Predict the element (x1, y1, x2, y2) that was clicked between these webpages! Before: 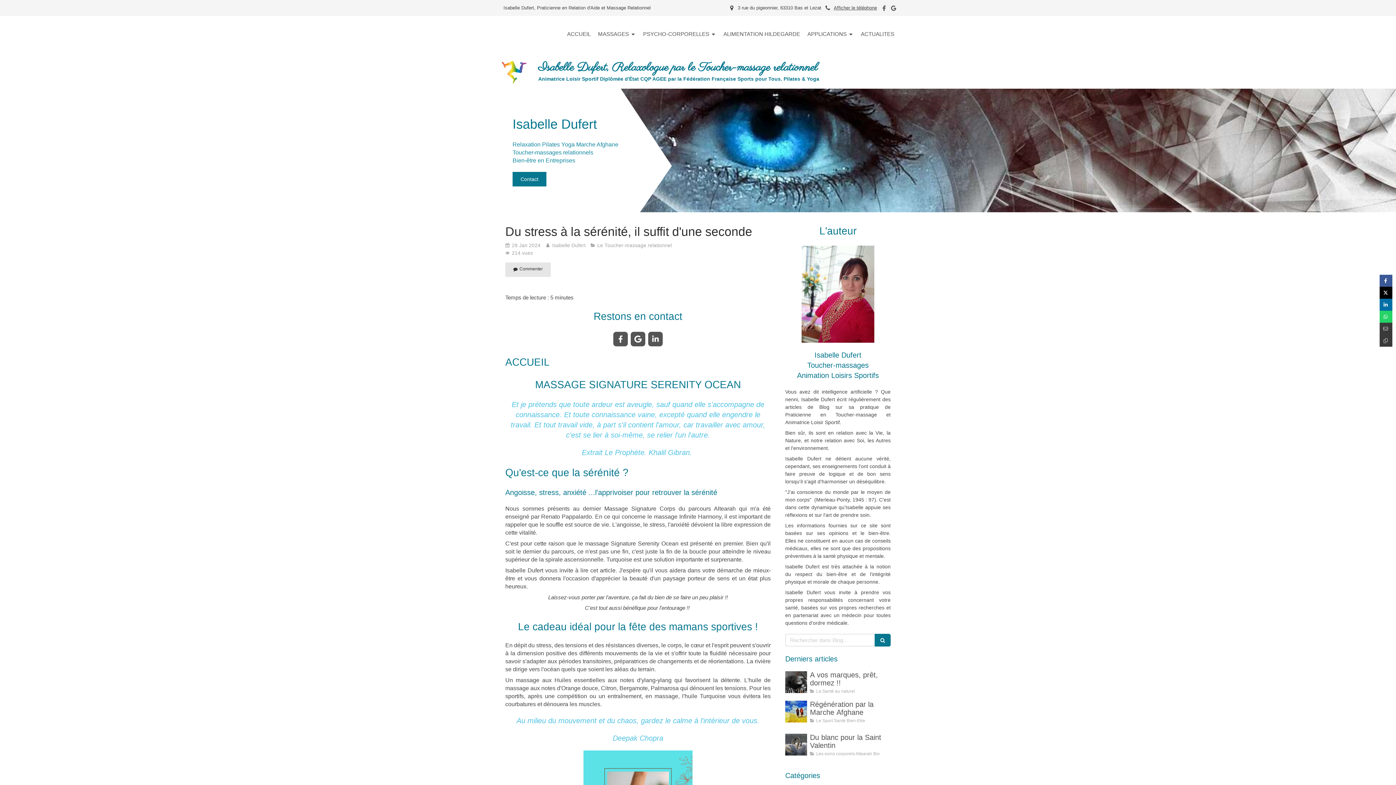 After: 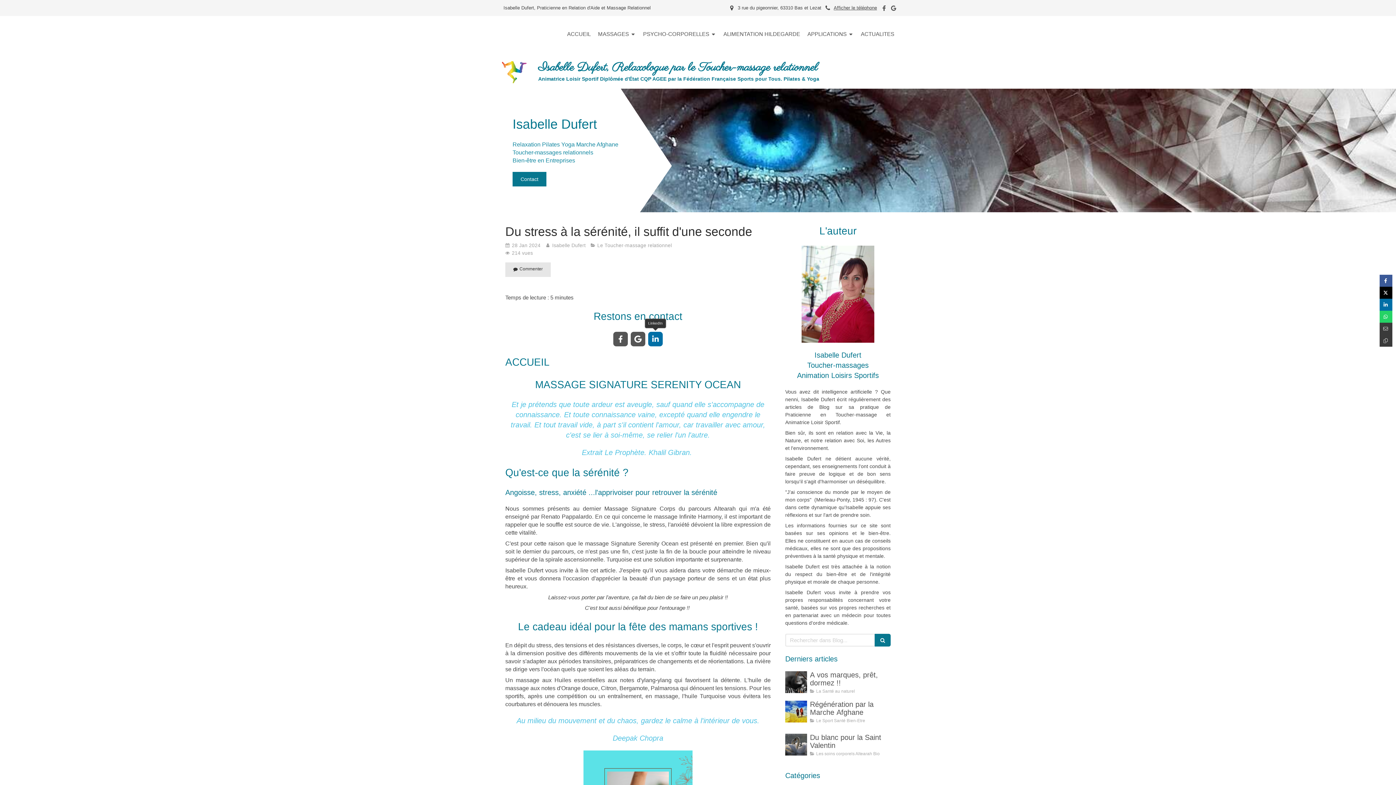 Action: bbox: (648, 331, 662, 346)